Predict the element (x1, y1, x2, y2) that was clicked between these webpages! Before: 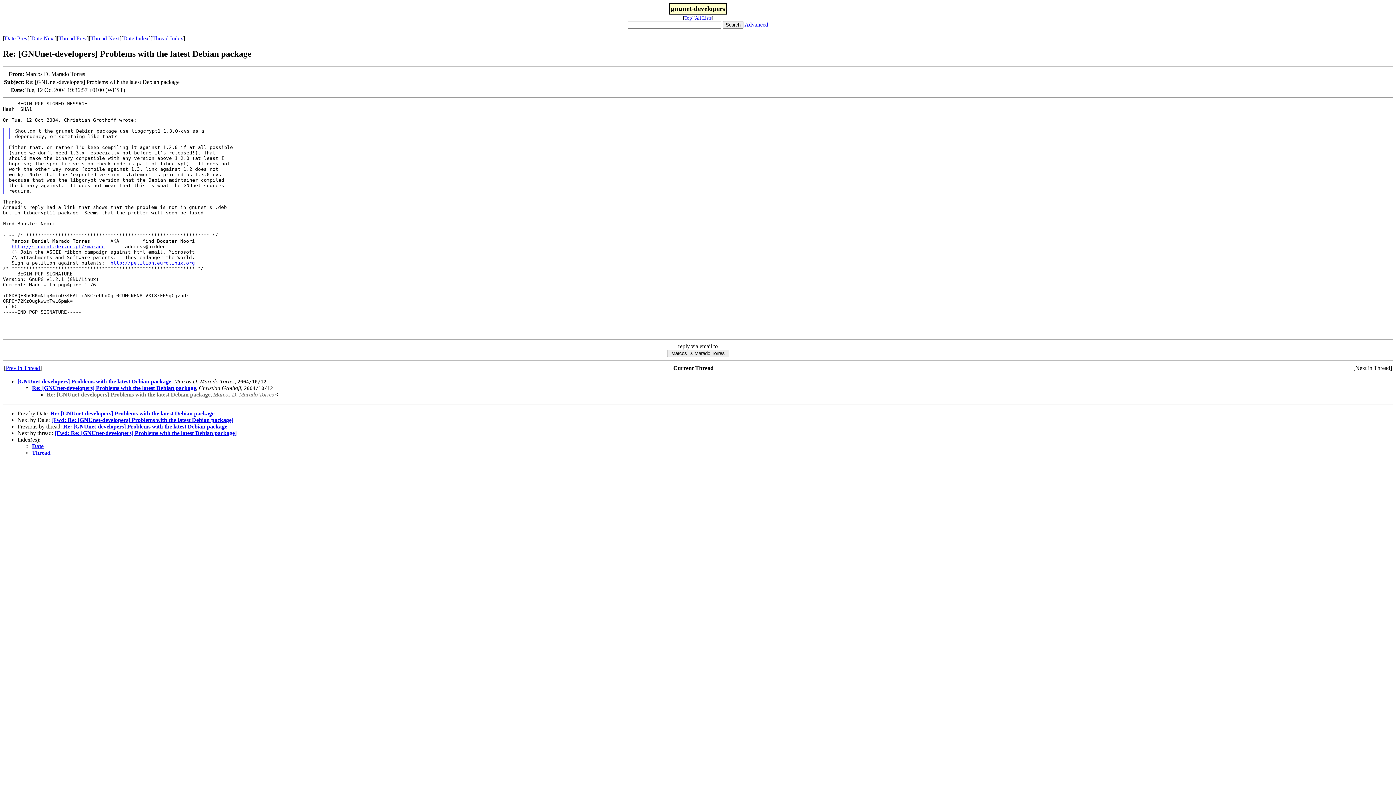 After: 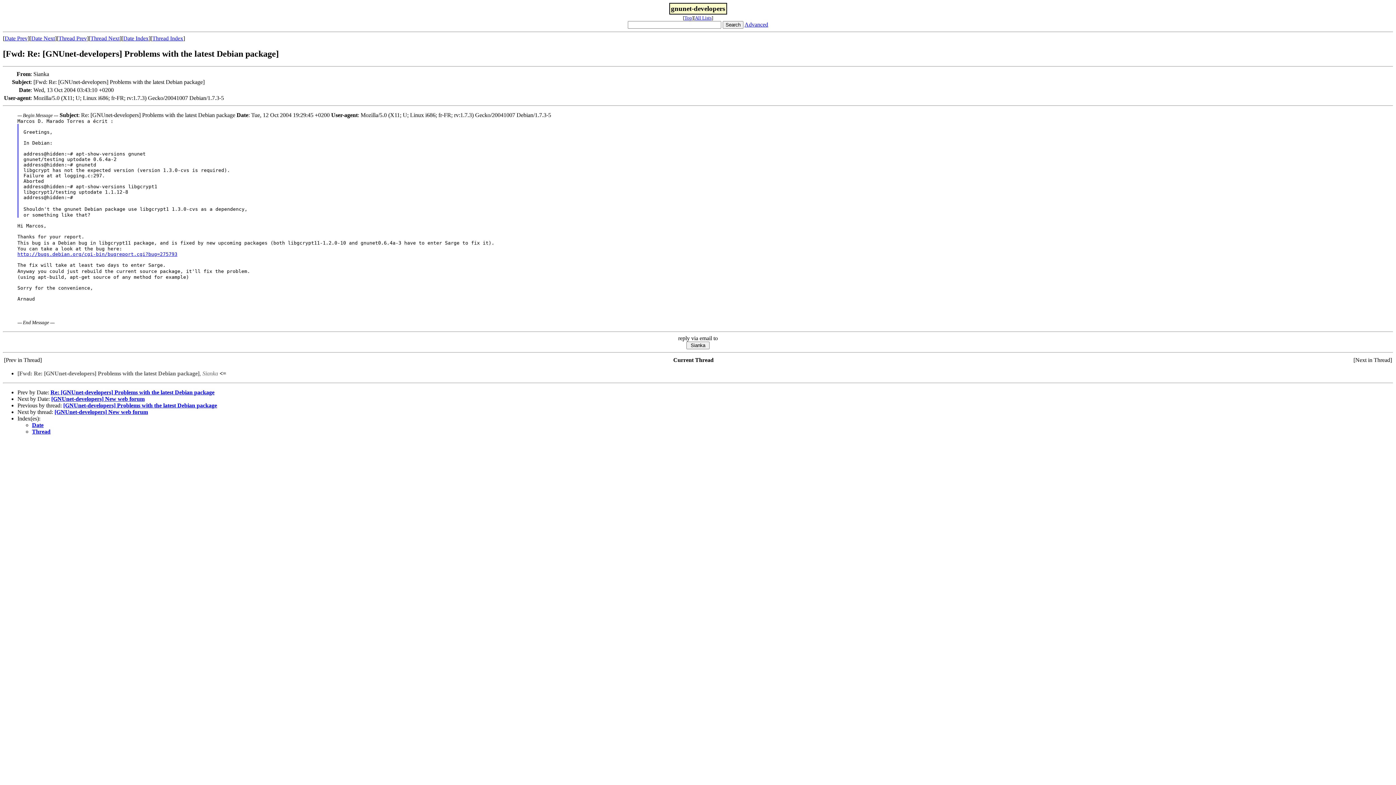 Action: bbox: (90, 35, 119, 41) label: Thread Next